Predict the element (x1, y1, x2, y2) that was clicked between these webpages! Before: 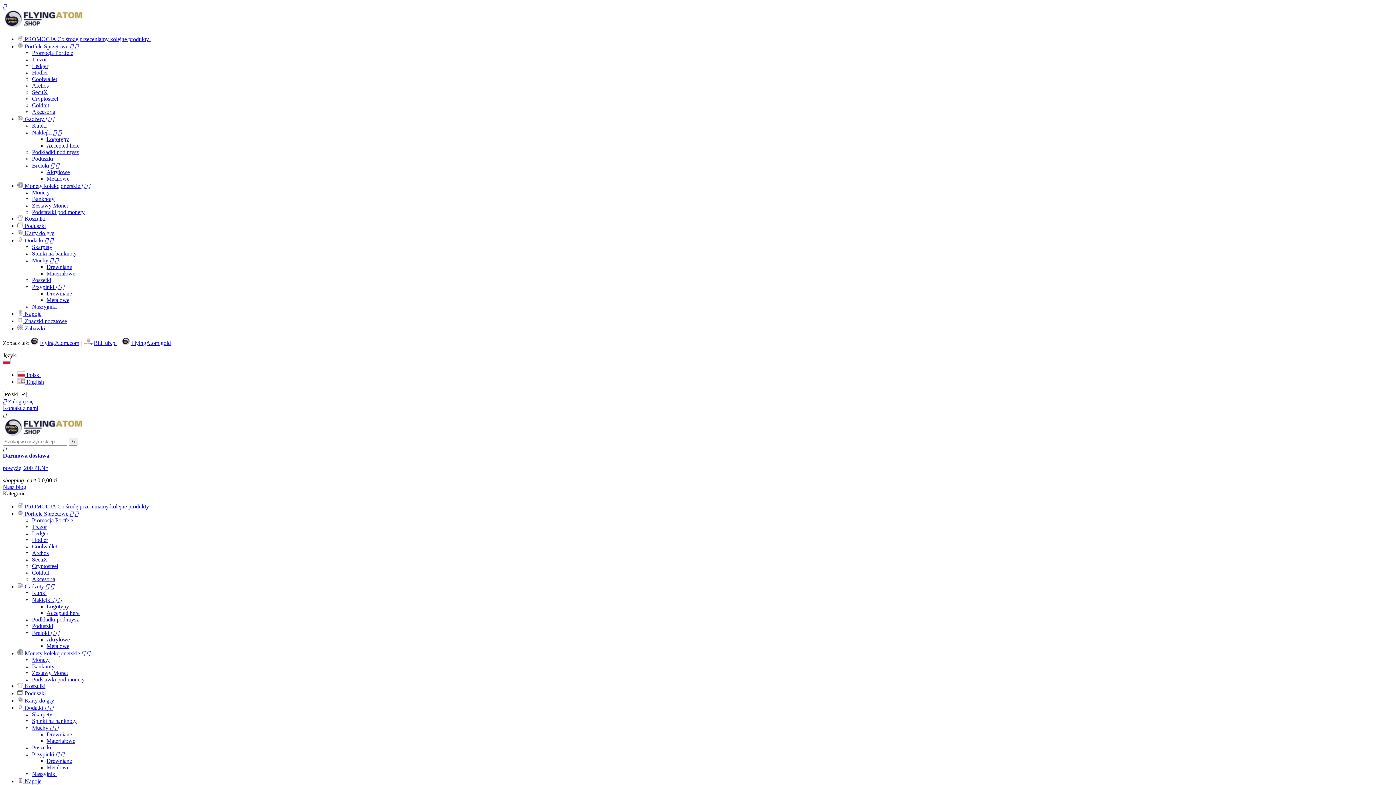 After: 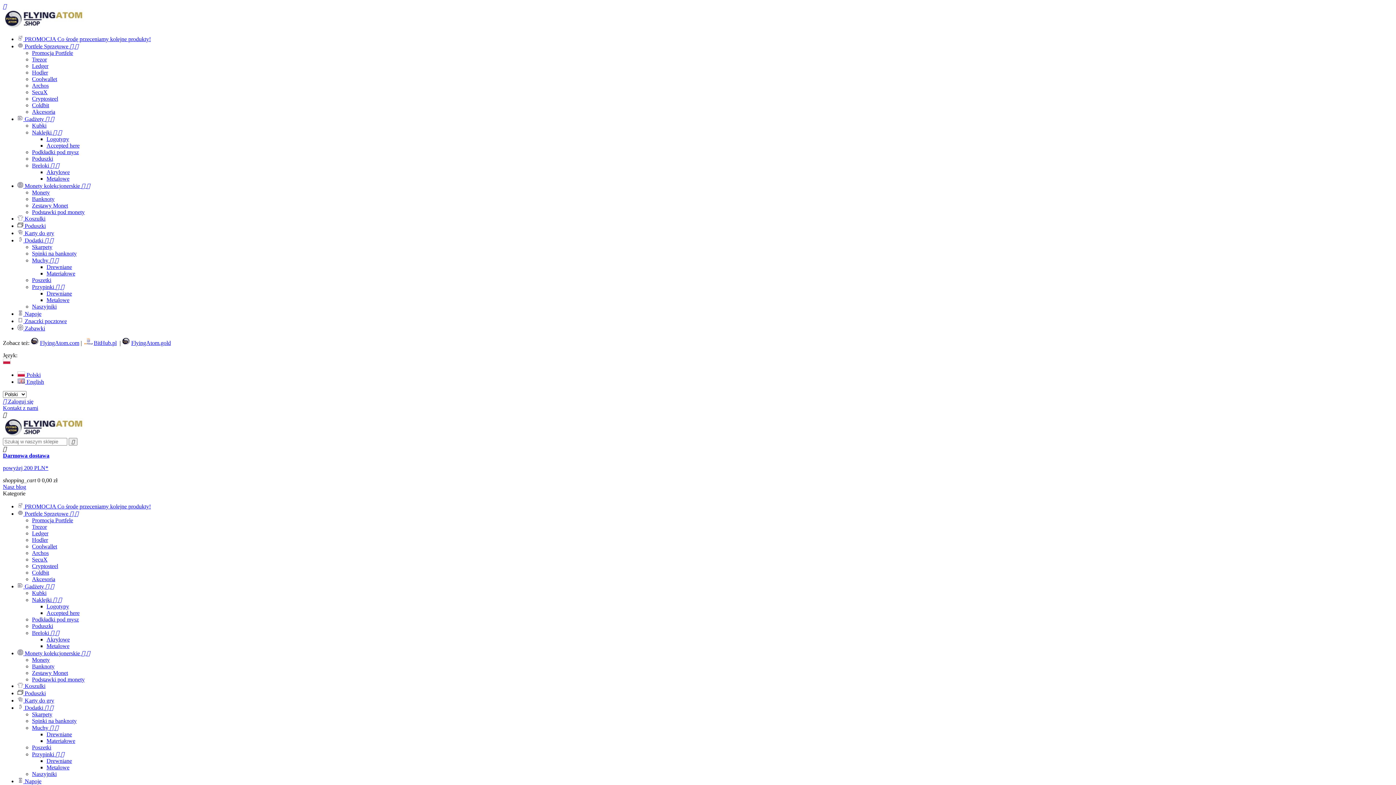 Action: label:  Portfele Sprzętowe   bbox: (17, 510, 78, 517)